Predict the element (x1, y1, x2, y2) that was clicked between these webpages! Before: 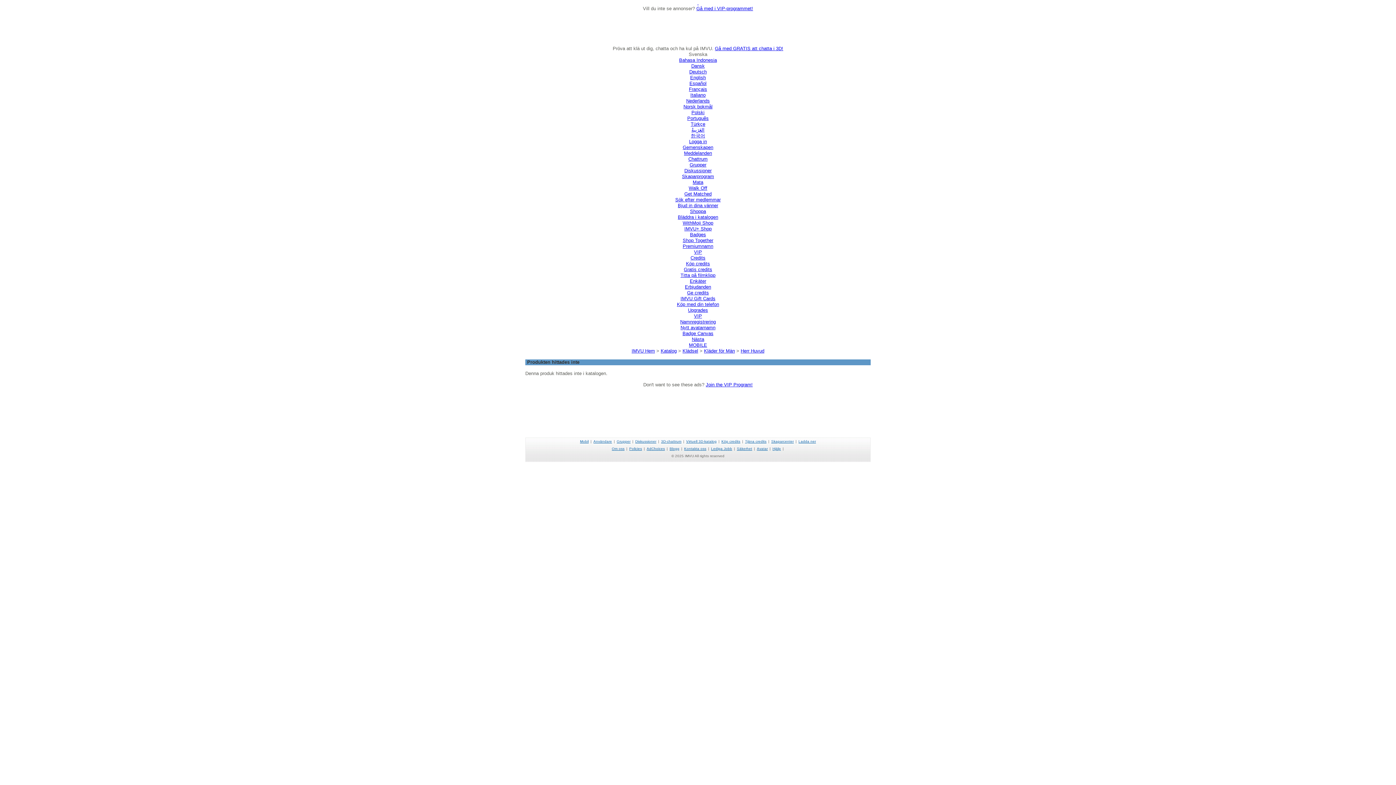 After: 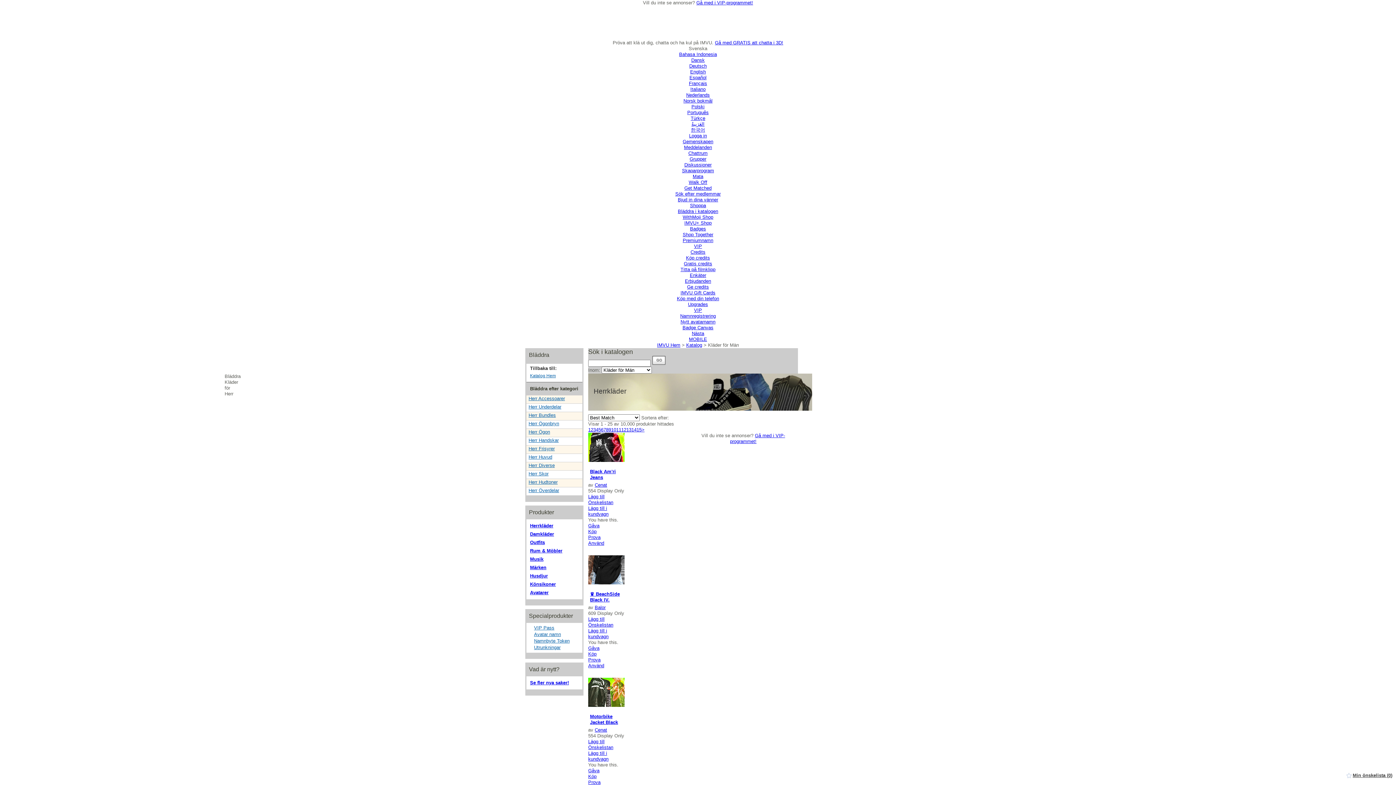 Action: bbox: (704, 348, 735, 353) label: Kläder för Män